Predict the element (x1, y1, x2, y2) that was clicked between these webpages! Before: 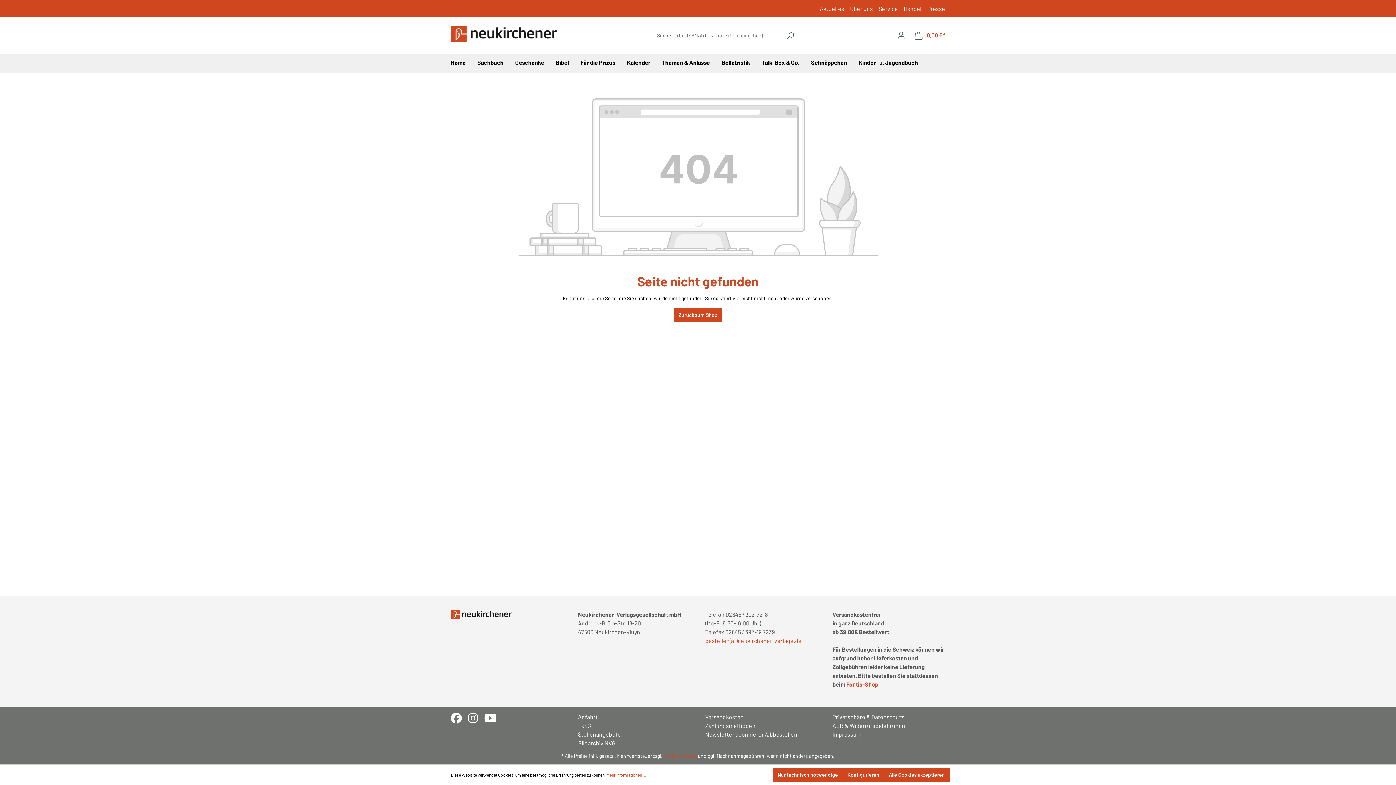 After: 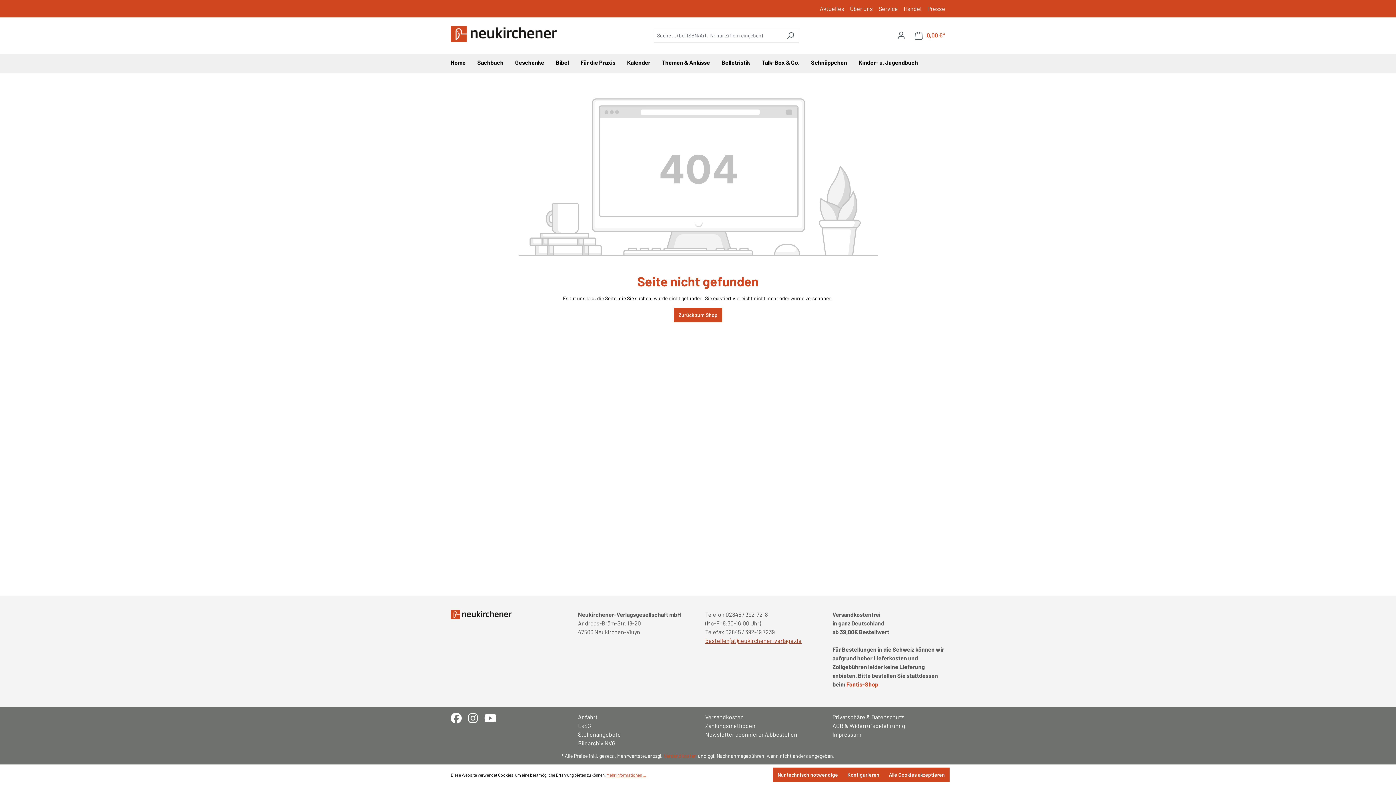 Action: bbox: (705, 637, 801, 644) label: bestellen(at)neukirchener-verlage.de